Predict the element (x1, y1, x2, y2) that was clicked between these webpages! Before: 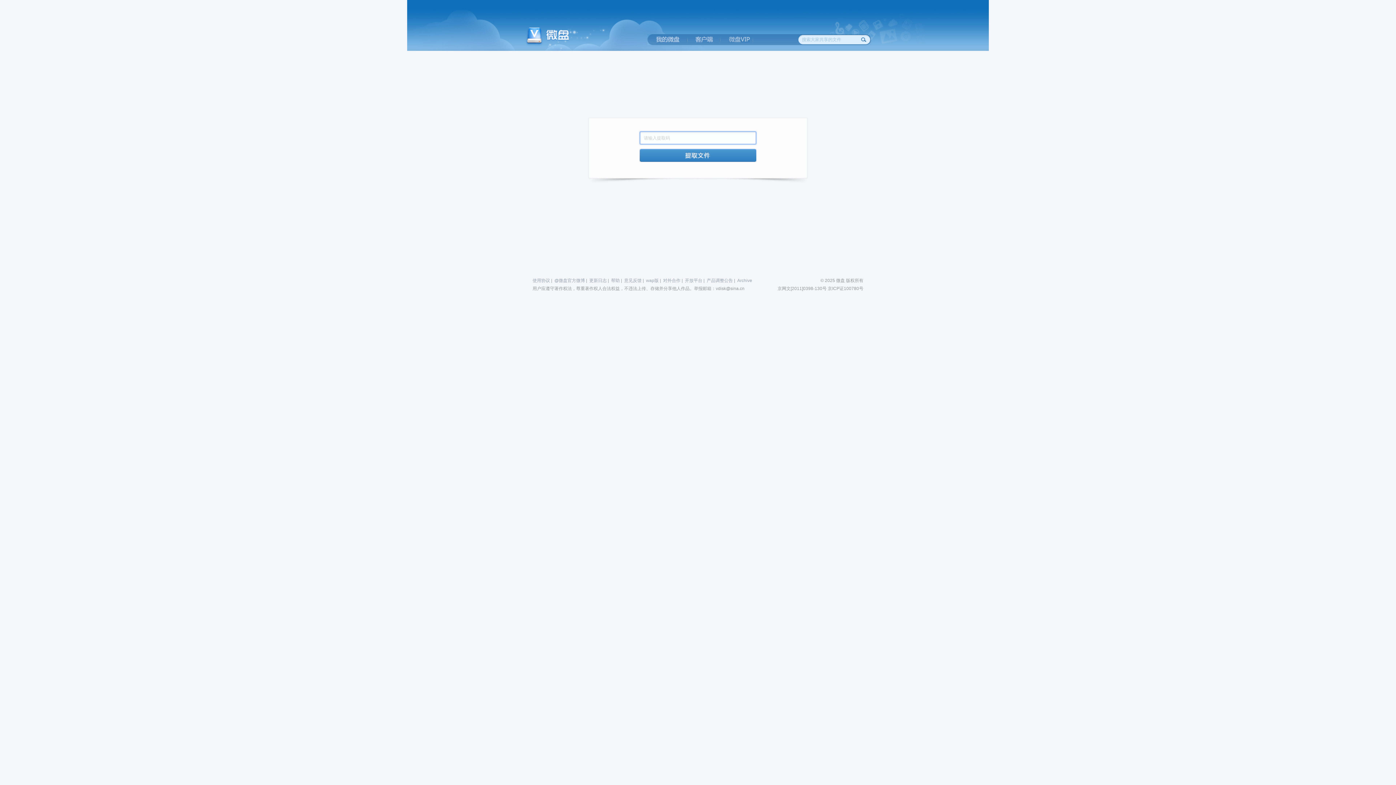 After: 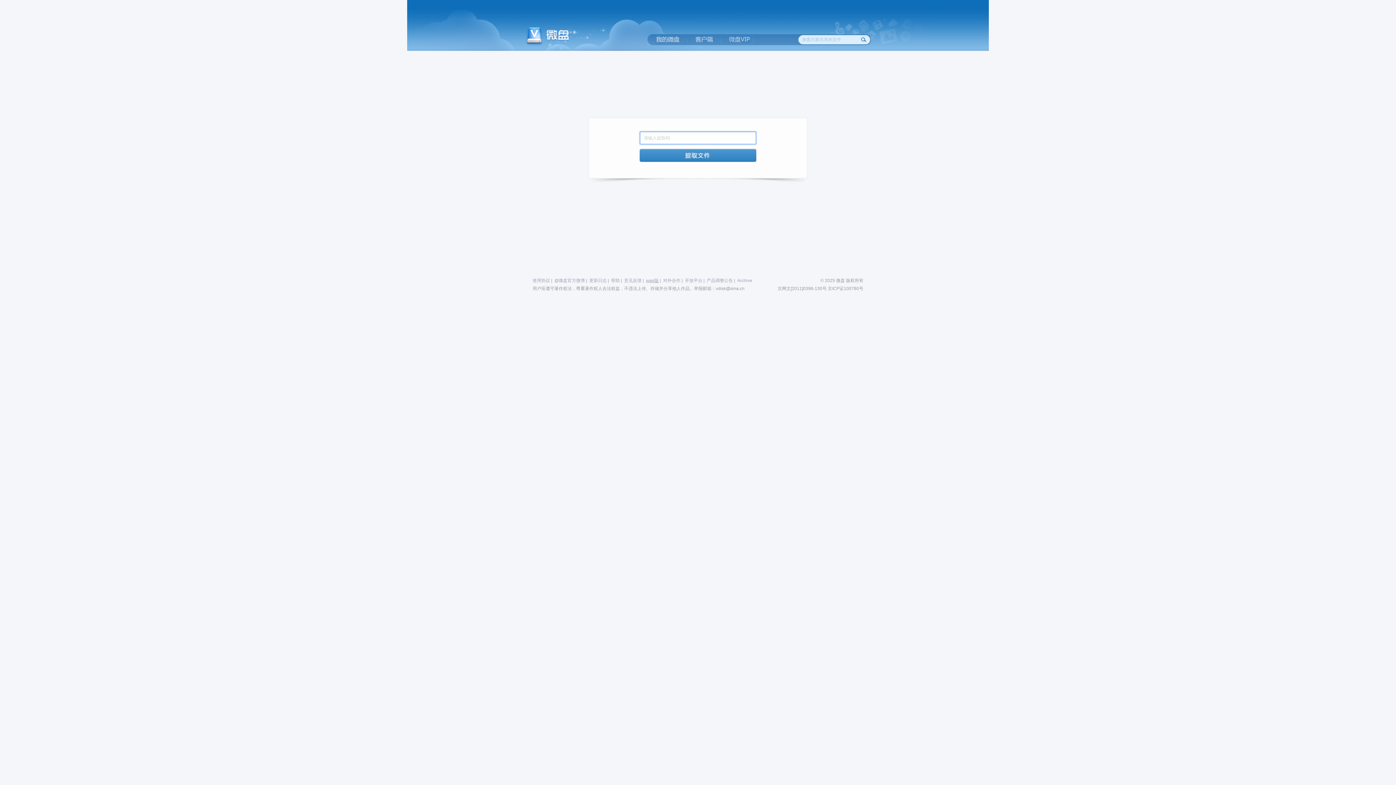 Action: label: wap版 bbox: (646, 278, 658, 283)